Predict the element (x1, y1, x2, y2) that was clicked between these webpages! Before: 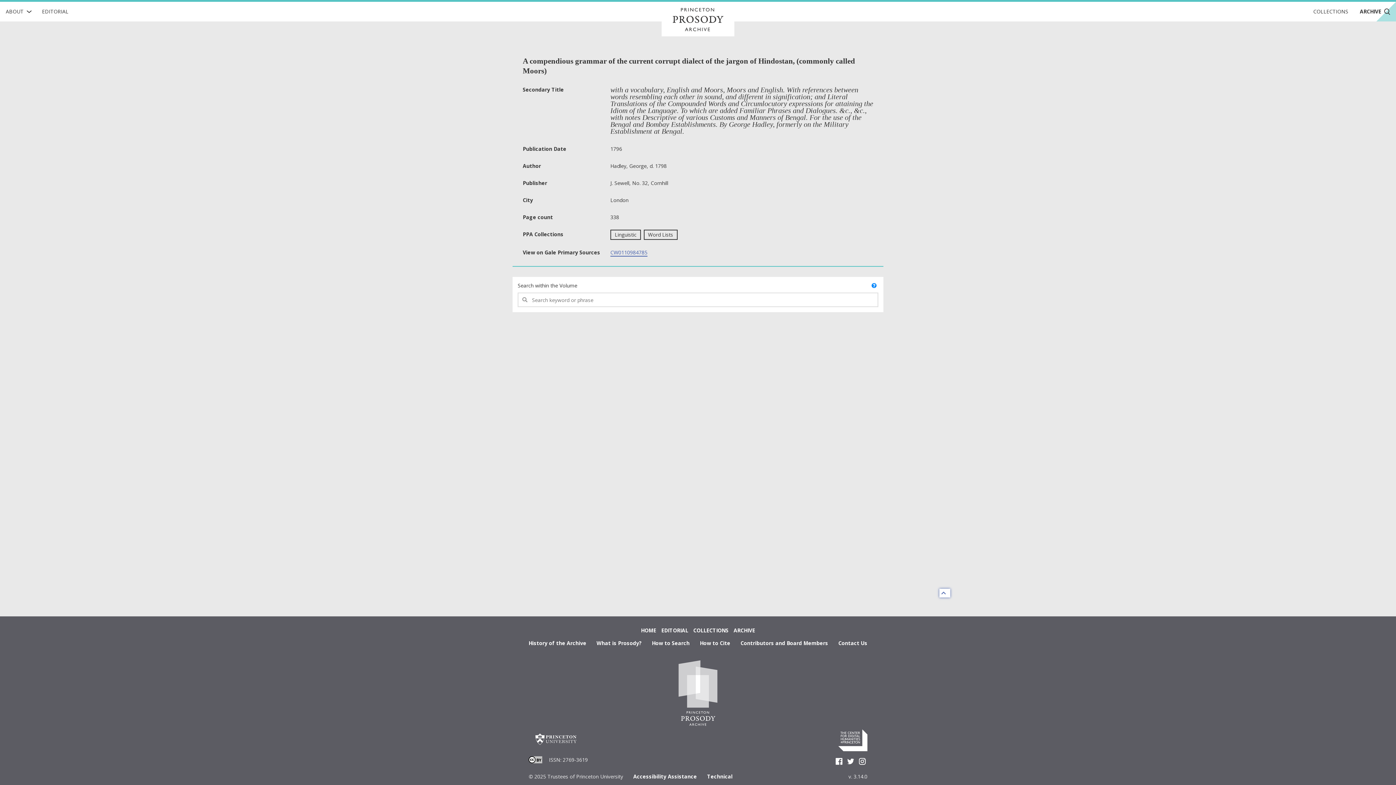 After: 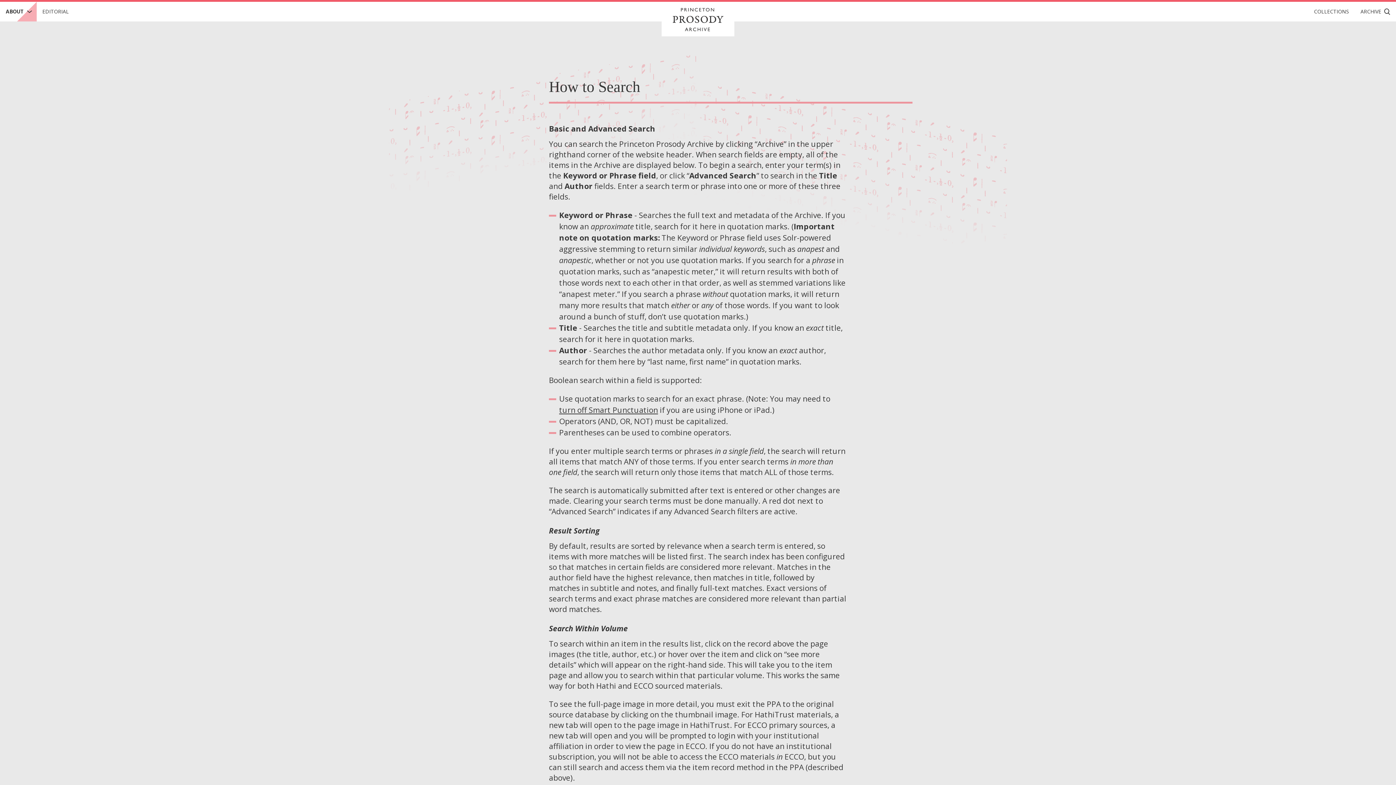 Action: bbox: (641, 640, 689, 646) label: How to Search